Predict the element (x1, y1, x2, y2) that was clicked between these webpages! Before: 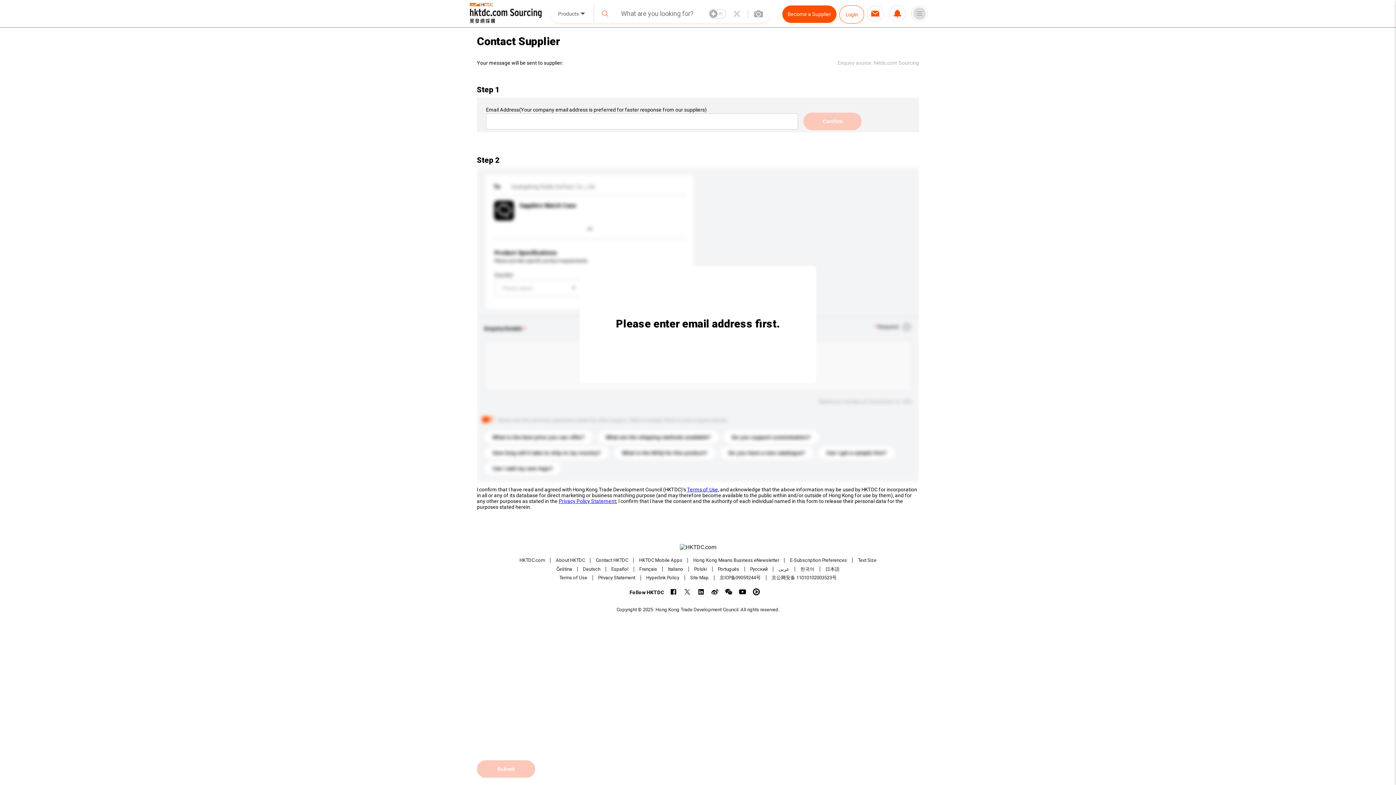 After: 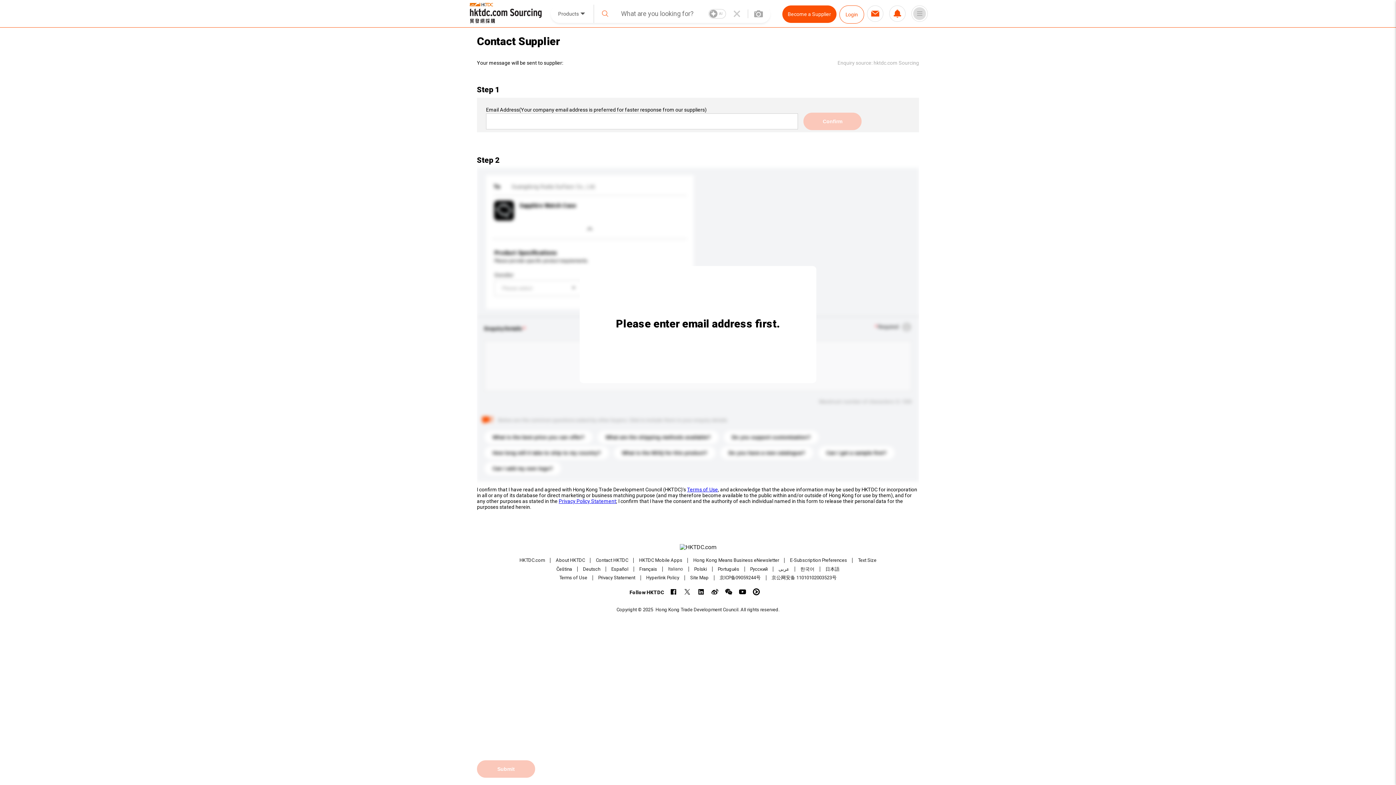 Action: label: Italiano bbox: (668, 566, 683, 572)